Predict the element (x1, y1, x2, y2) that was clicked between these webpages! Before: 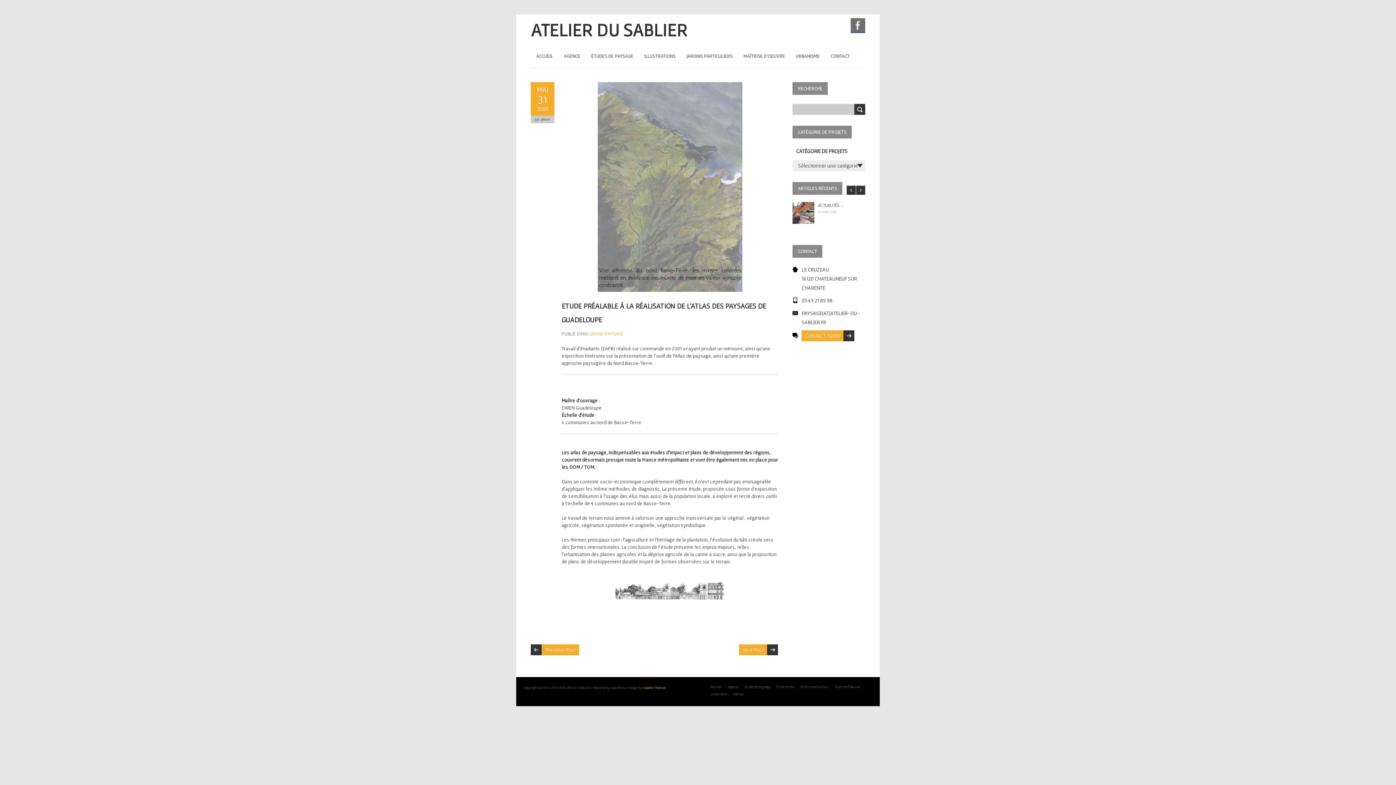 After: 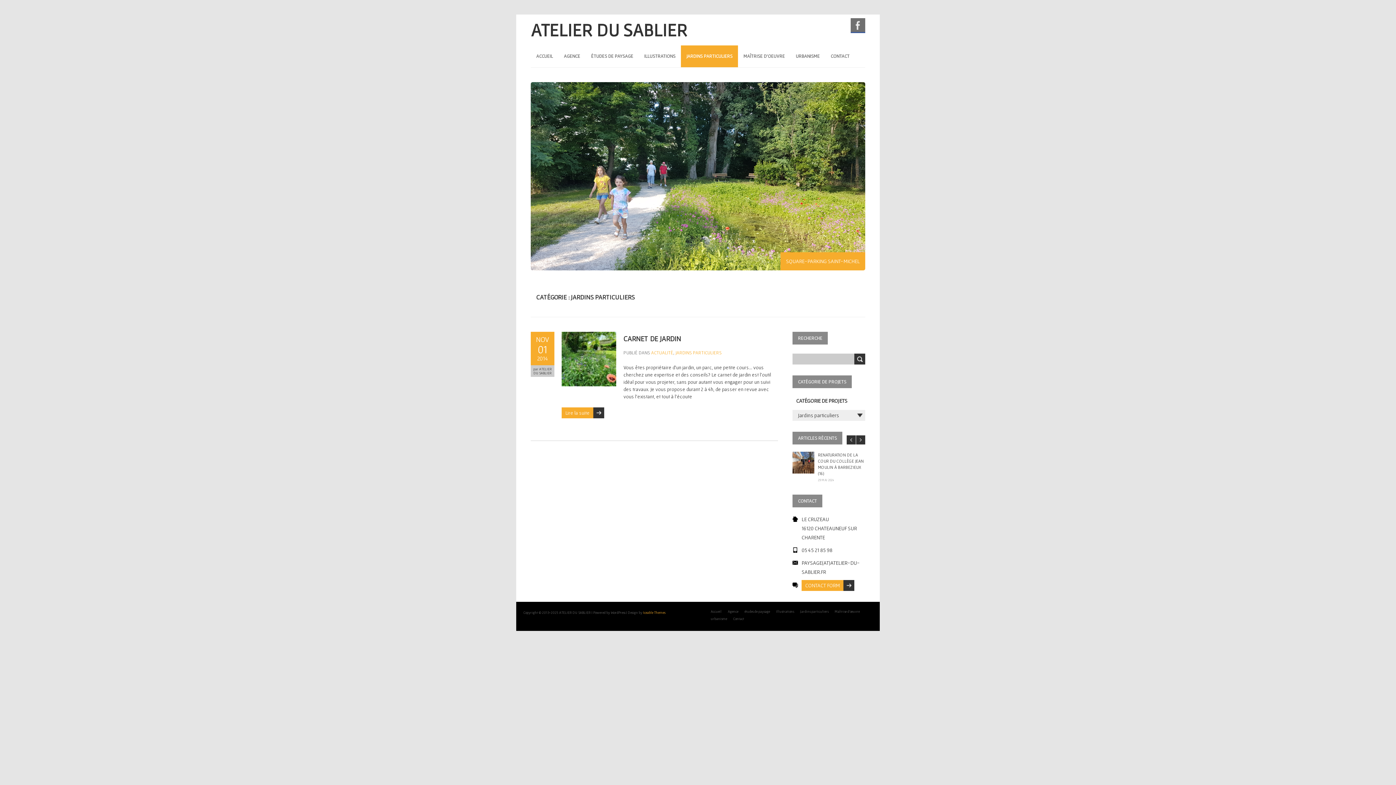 Action: bbox: (686, 50, 732, 61) label: JARDINS PARTICULIERS